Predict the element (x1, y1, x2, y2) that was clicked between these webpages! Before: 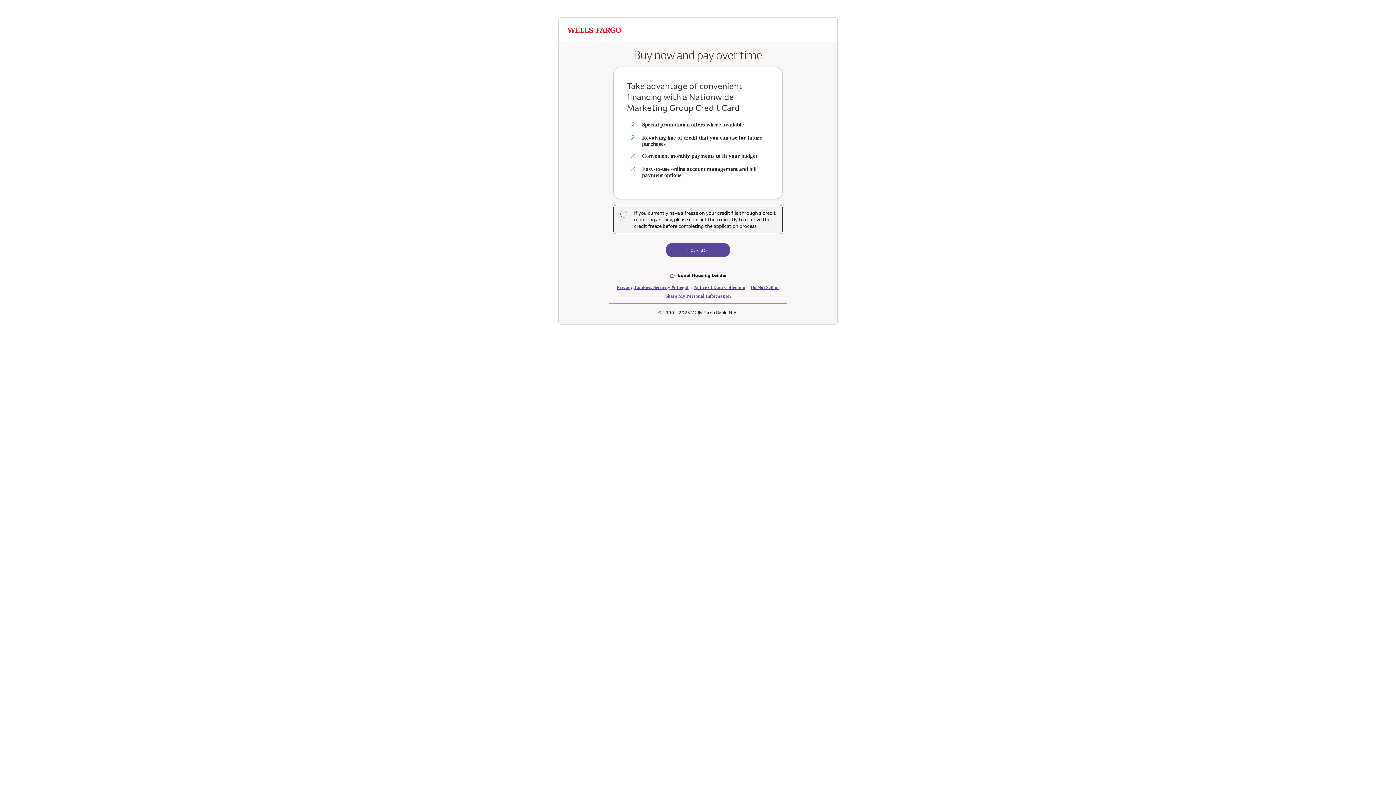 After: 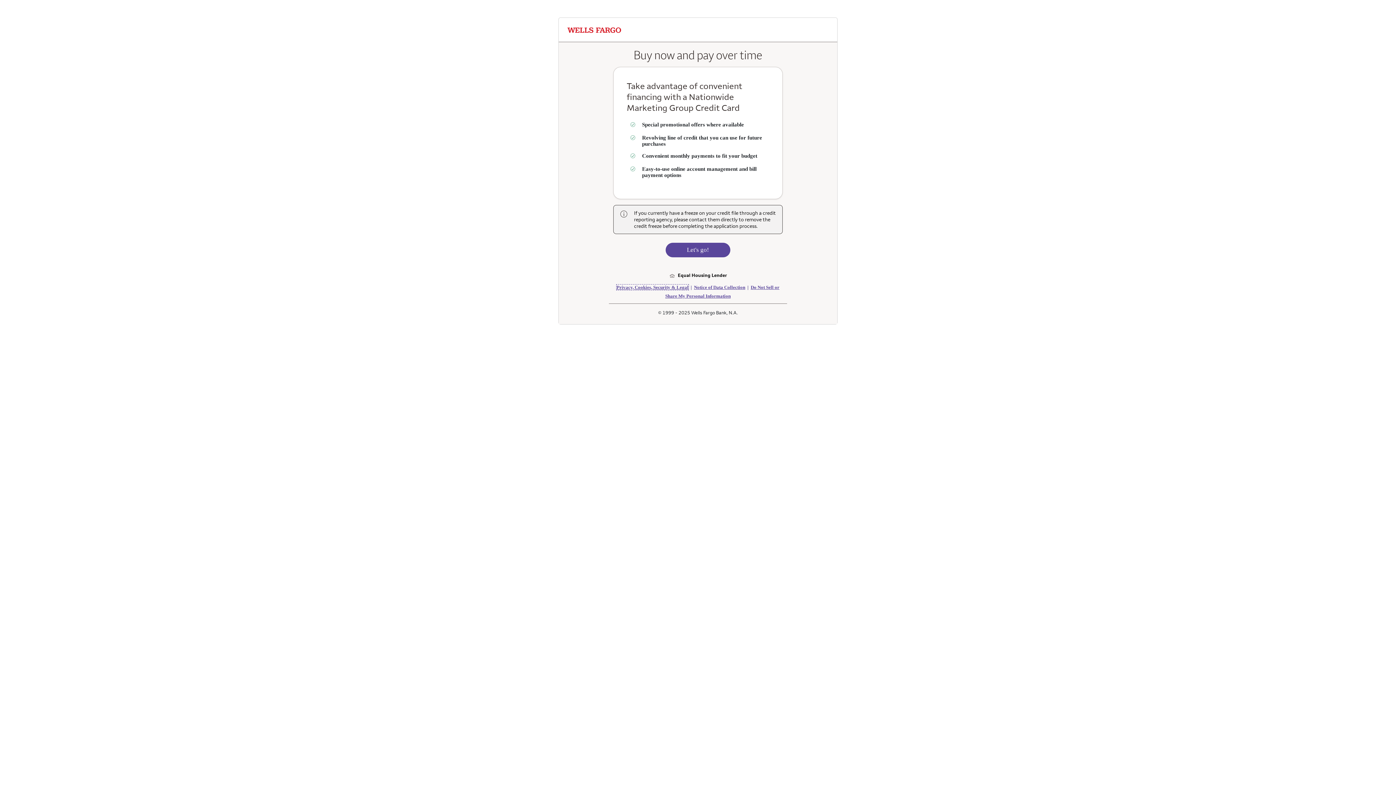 Action: bbox: (616, 284, 688, 290) label: navigates to privacy and cookies terms page in a new window